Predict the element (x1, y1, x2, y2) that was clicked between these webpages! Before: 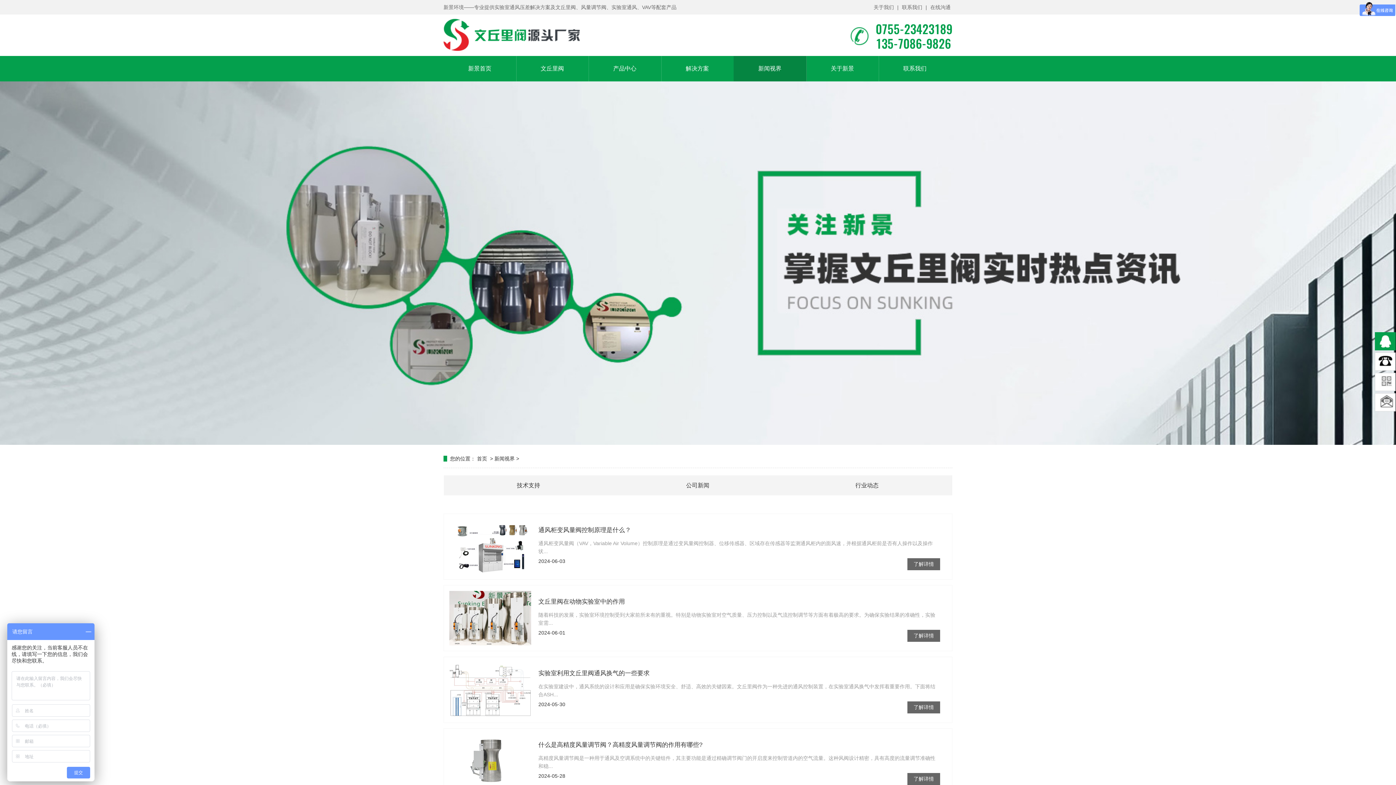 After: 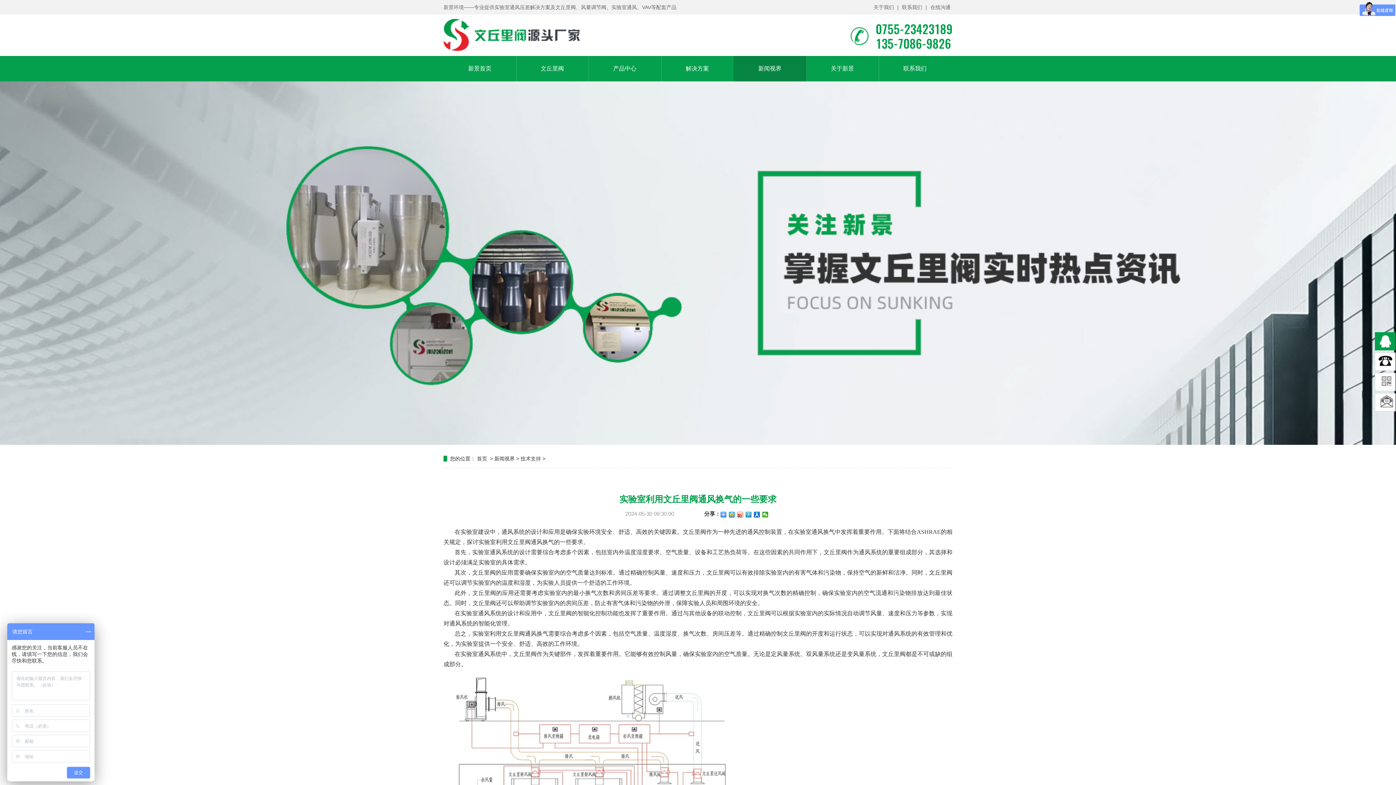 Action: bbox: (538, 670, 649, 677) label: 实验室利用文丘里阀通风换气的一些要求